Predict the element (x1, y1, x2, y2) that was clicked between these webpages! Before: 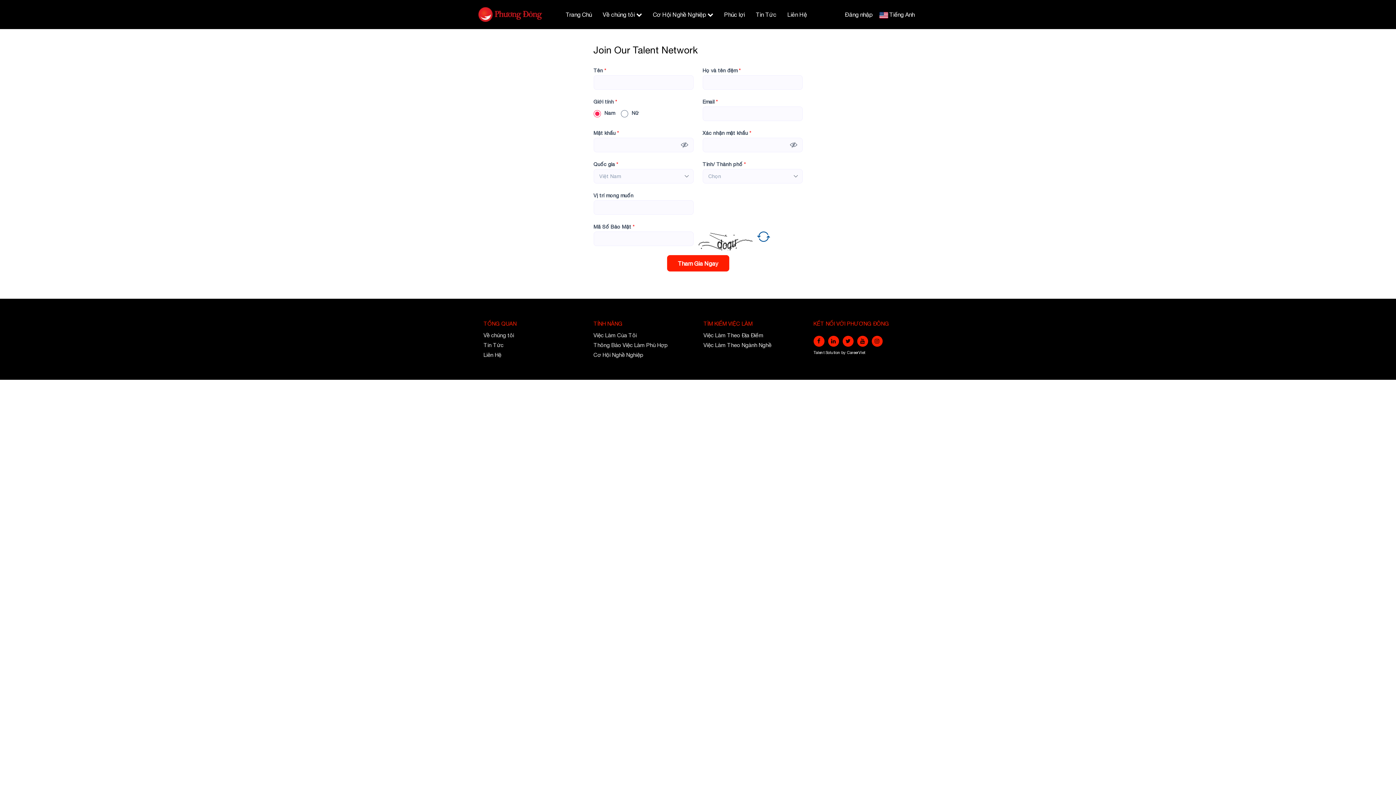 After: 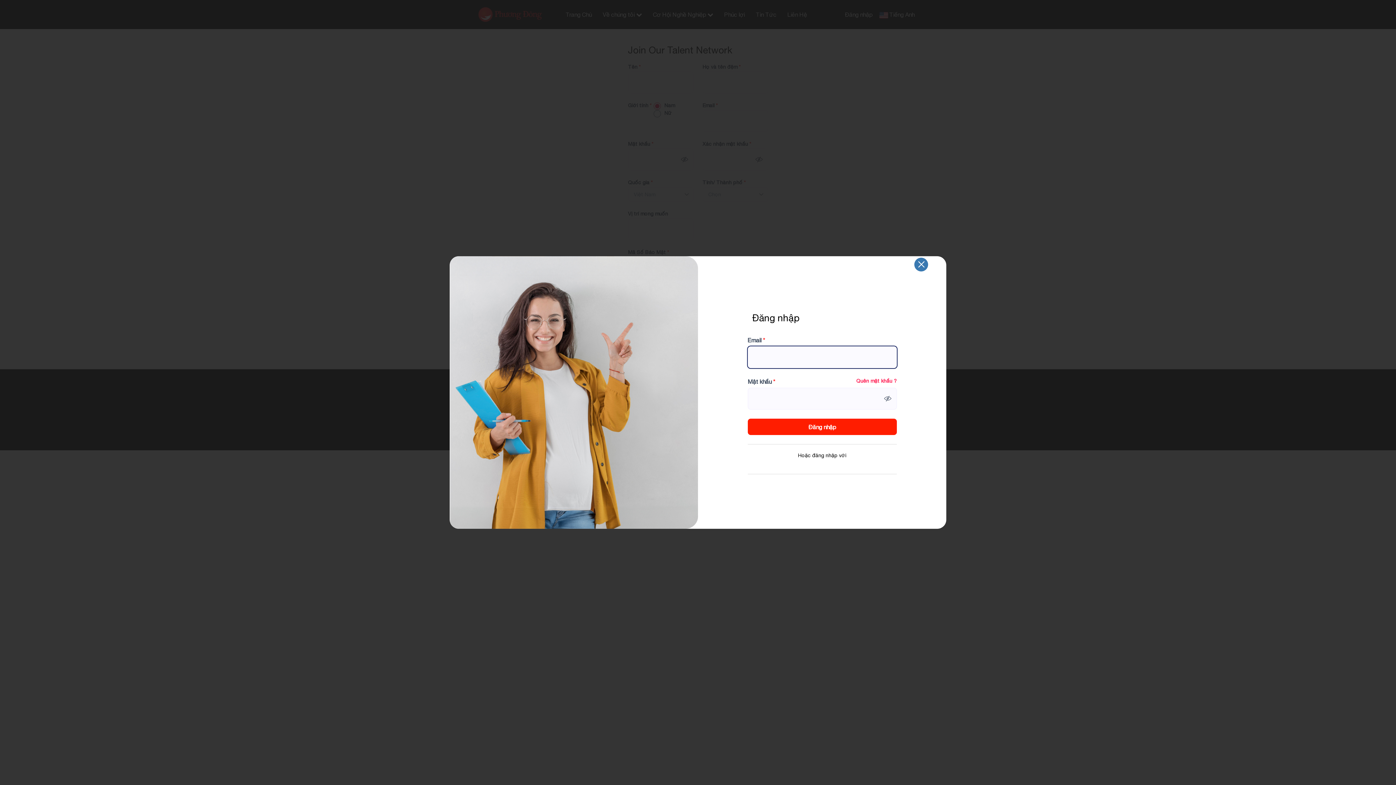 Action: bbox: (845, 0, 872, 29) label: Đăng nhập